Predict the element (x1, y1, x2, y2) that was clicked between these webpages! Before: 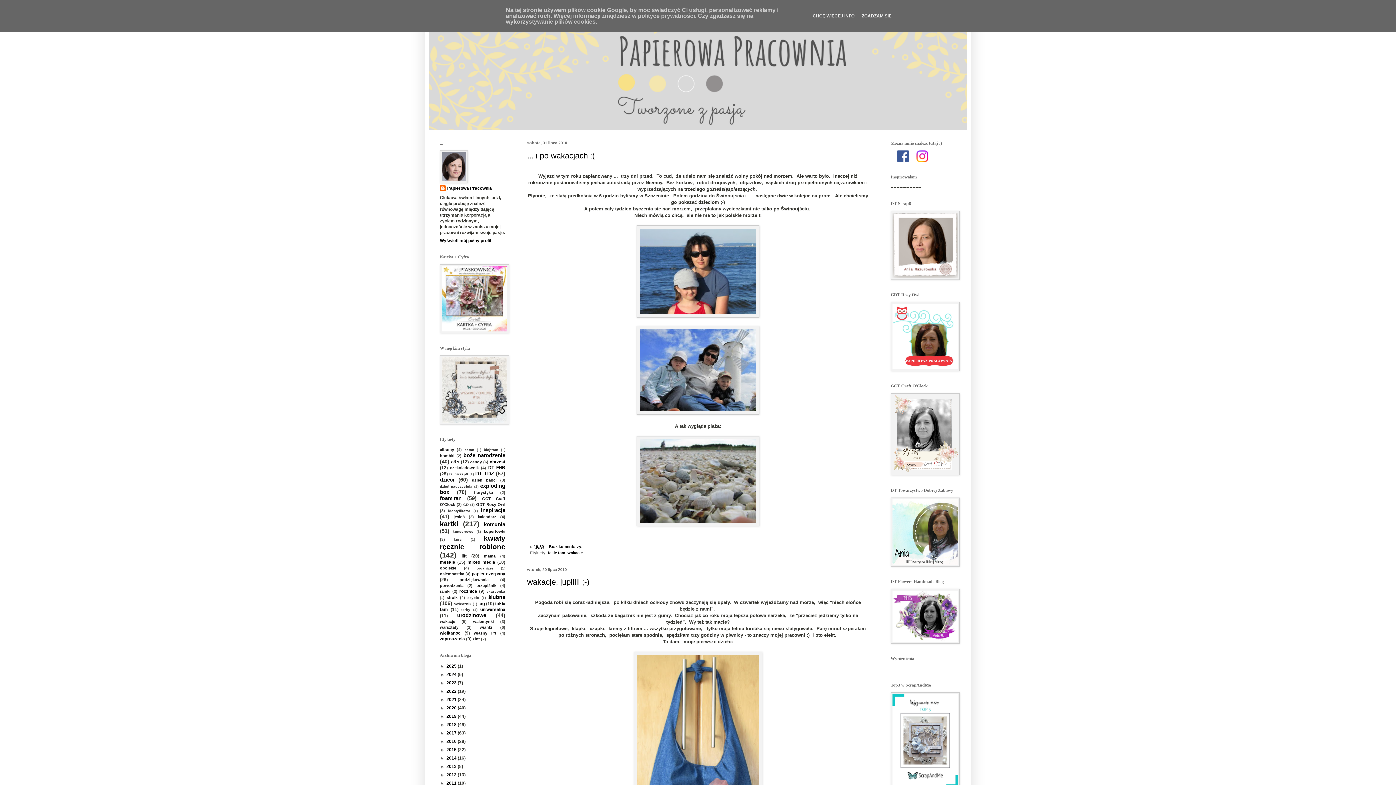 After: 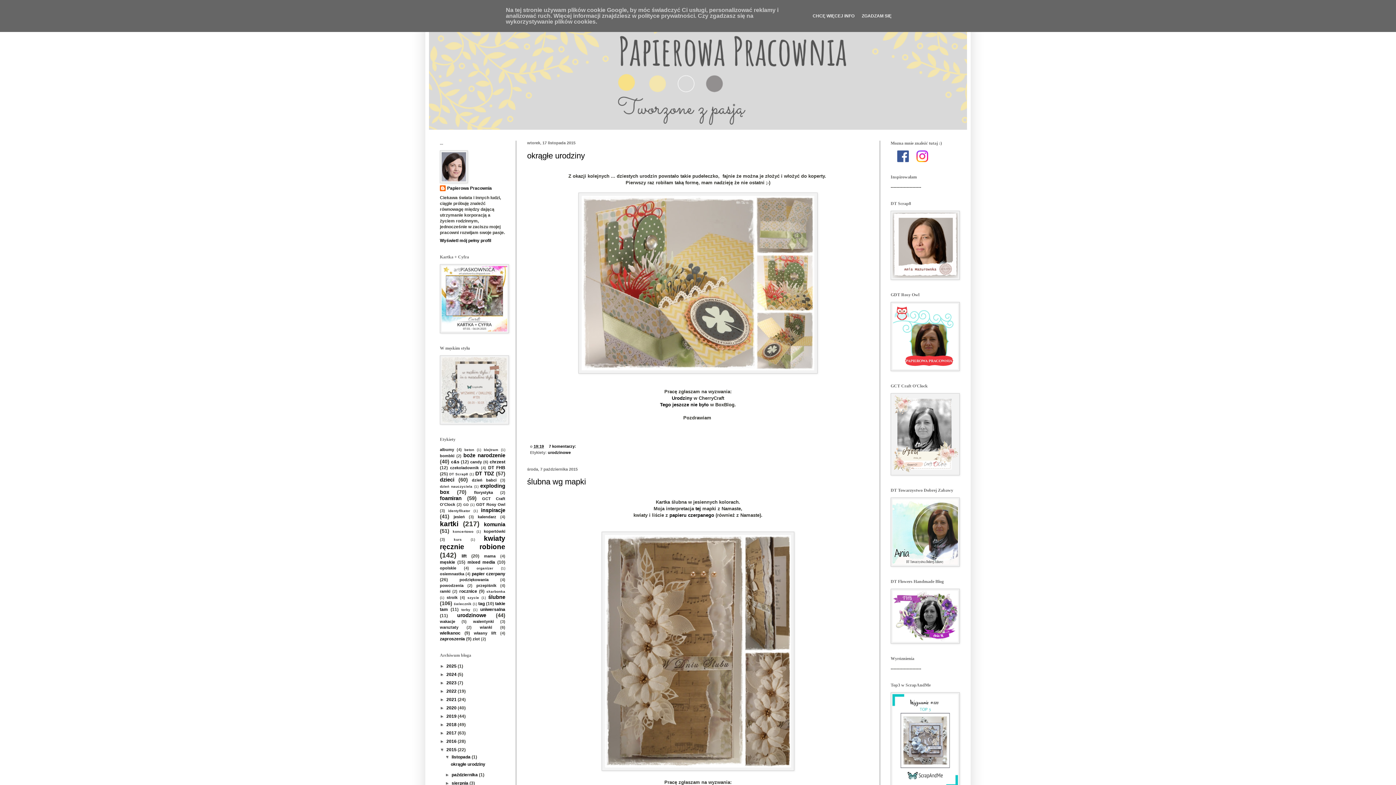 Action: label: 2015  bbox: (446, 747, 457, 752)